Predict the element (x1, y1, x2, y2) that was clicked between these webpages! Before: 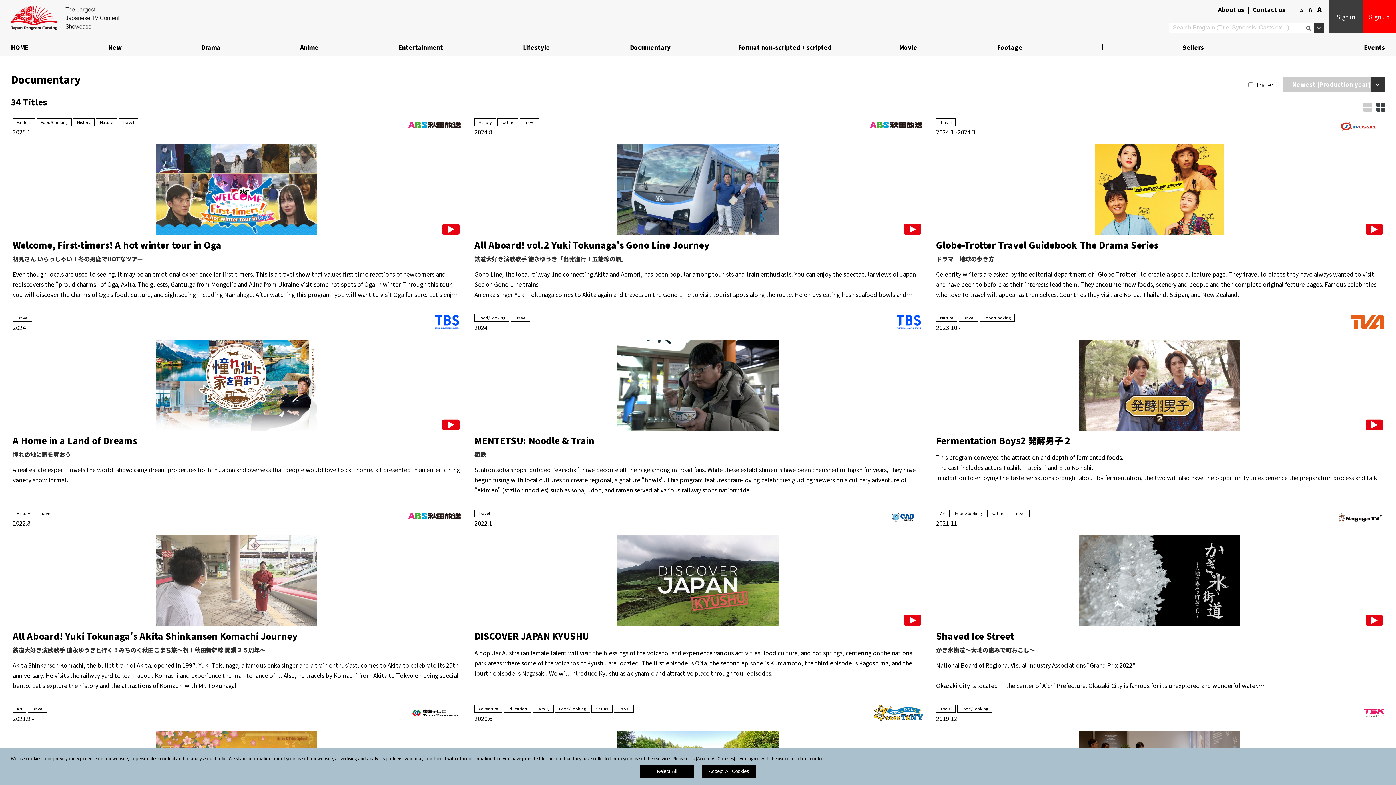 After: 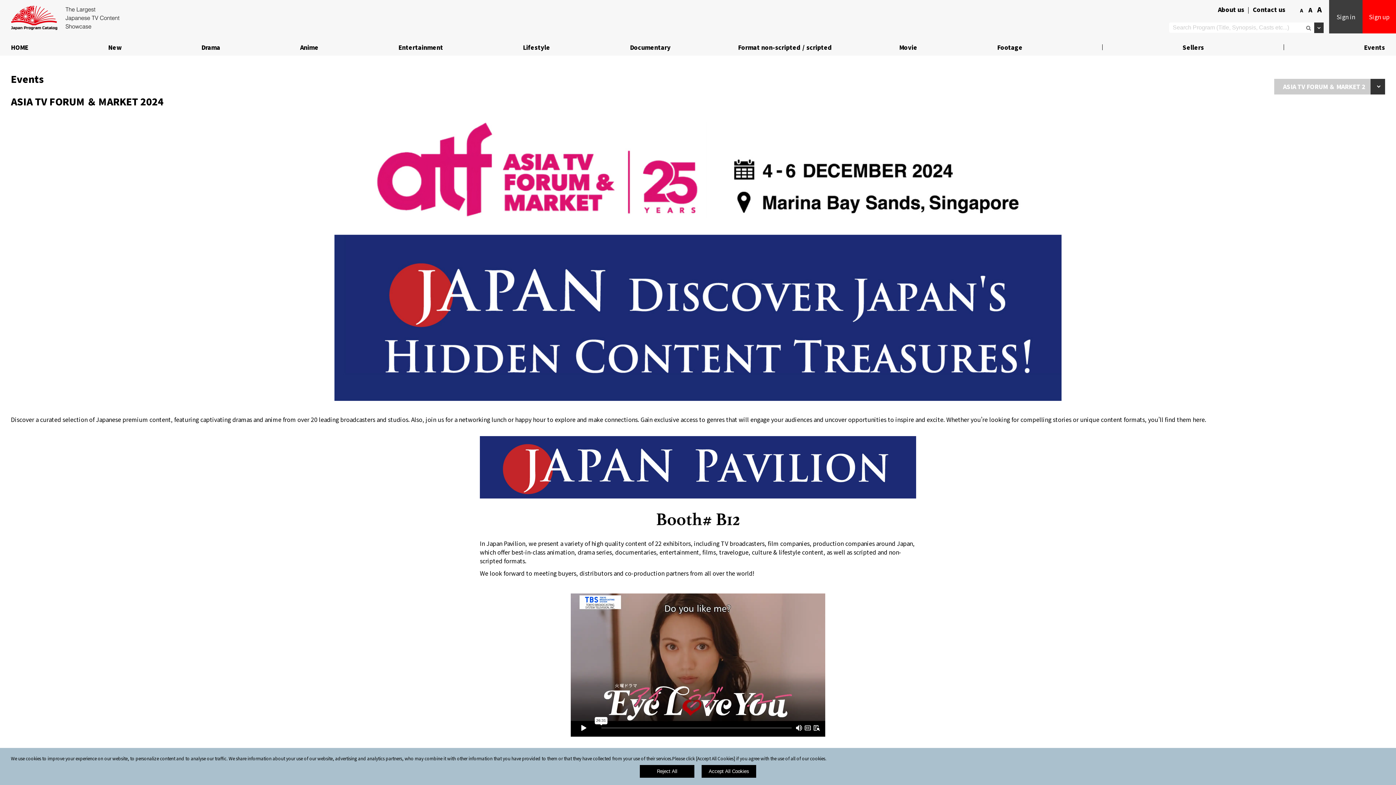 Action: bbox: (1364, 44, 1385, 50) label: Events